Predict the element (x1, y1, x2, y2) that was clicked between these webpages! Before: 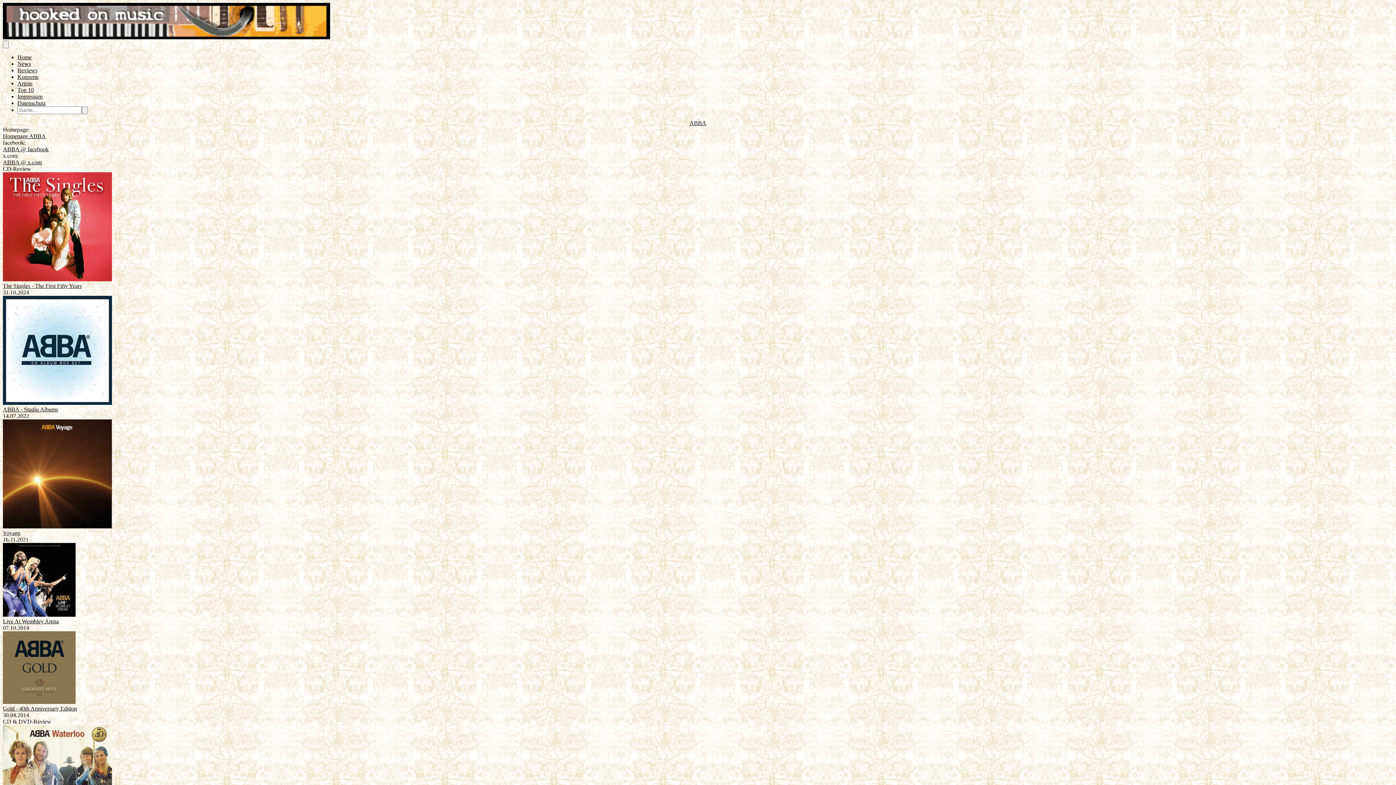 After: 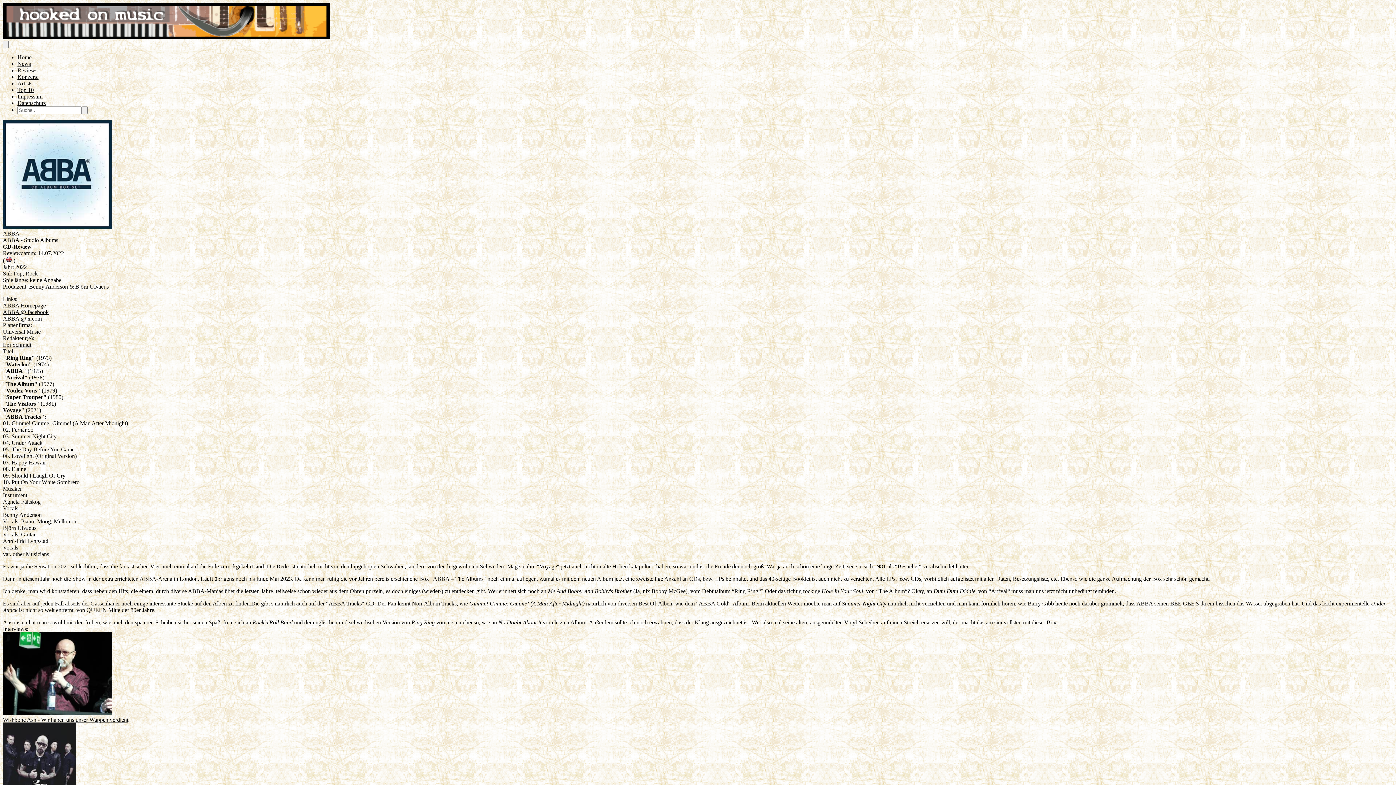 Action: bbox: (2, 406, 58, 412) label: ABBA - Studio Albums